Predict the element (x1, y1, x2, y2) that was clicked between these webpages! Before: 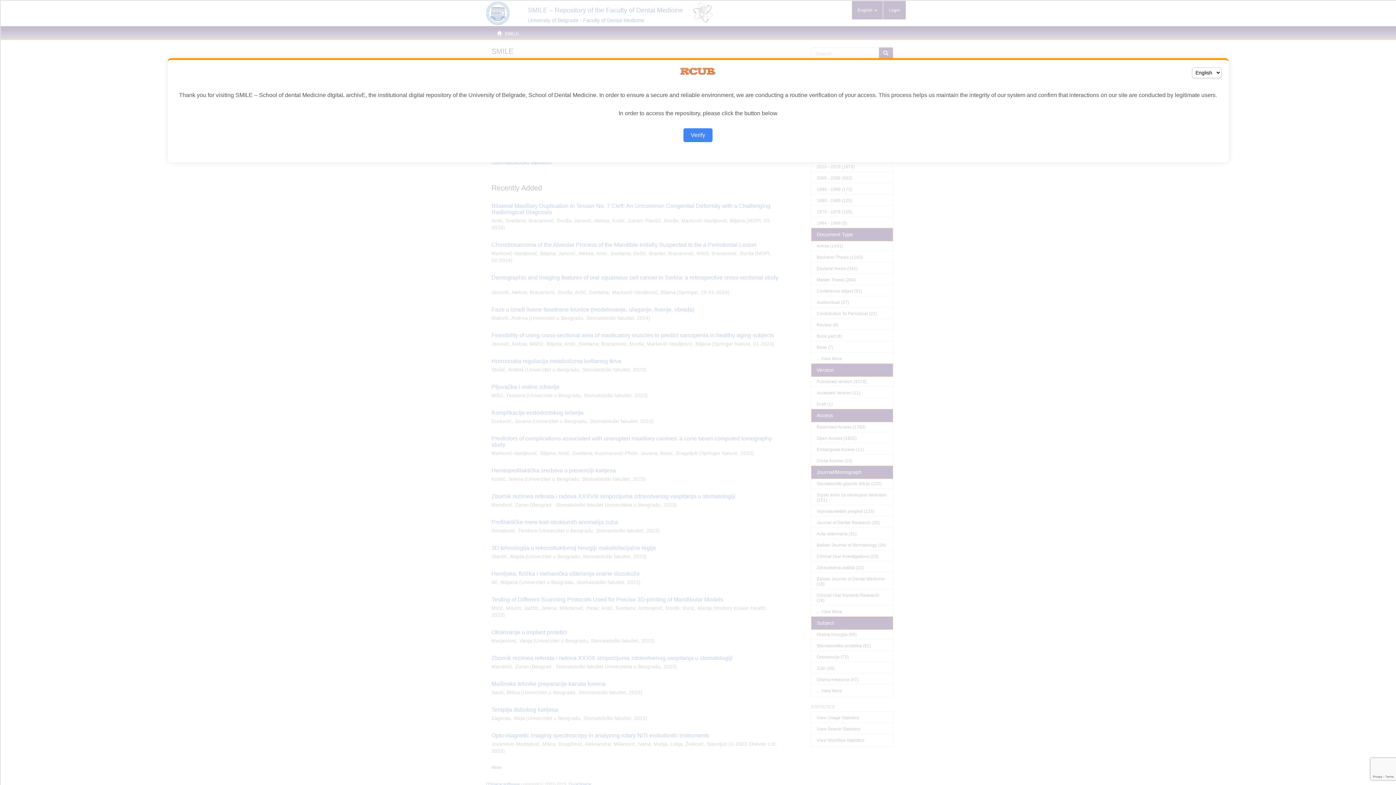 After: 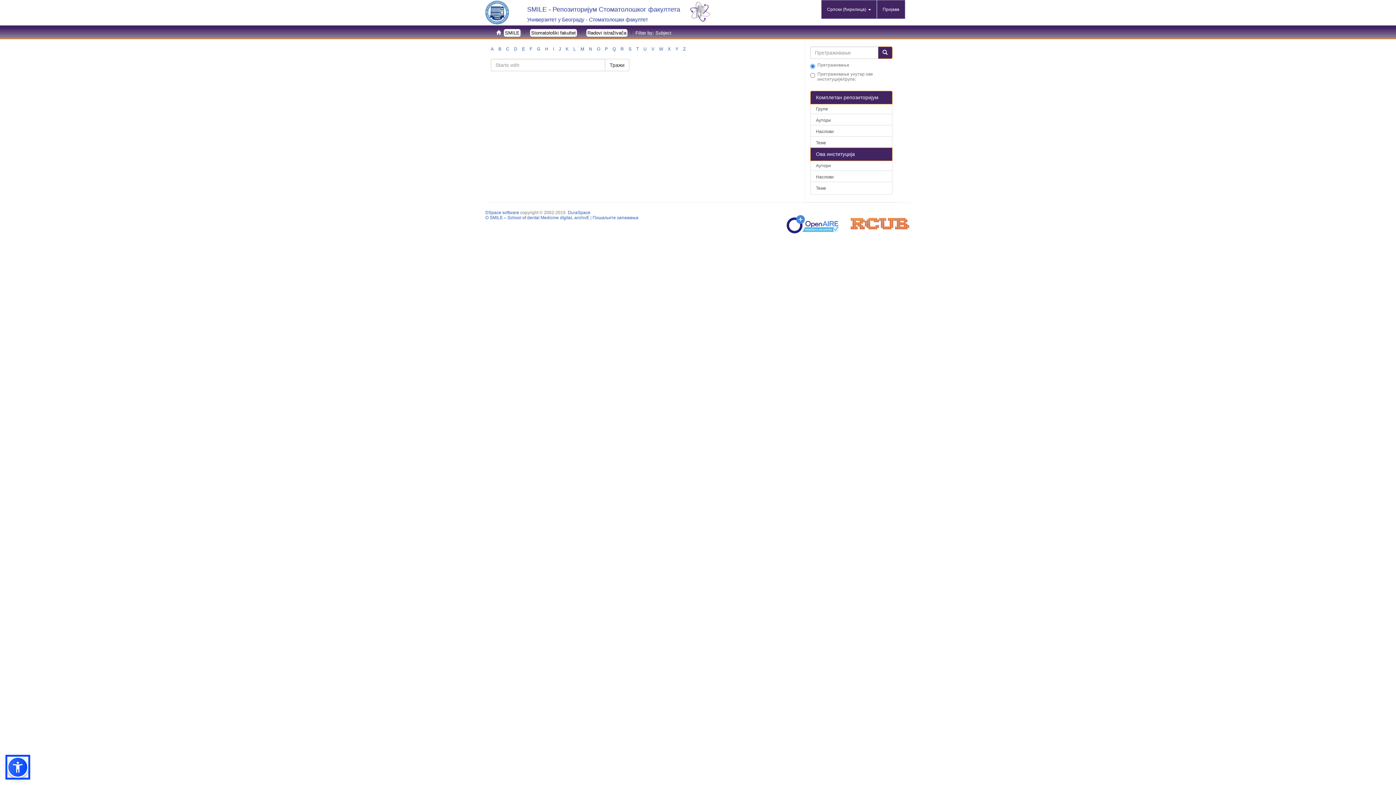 Action: bbox: (683, 128, 712, 142) label: Verify